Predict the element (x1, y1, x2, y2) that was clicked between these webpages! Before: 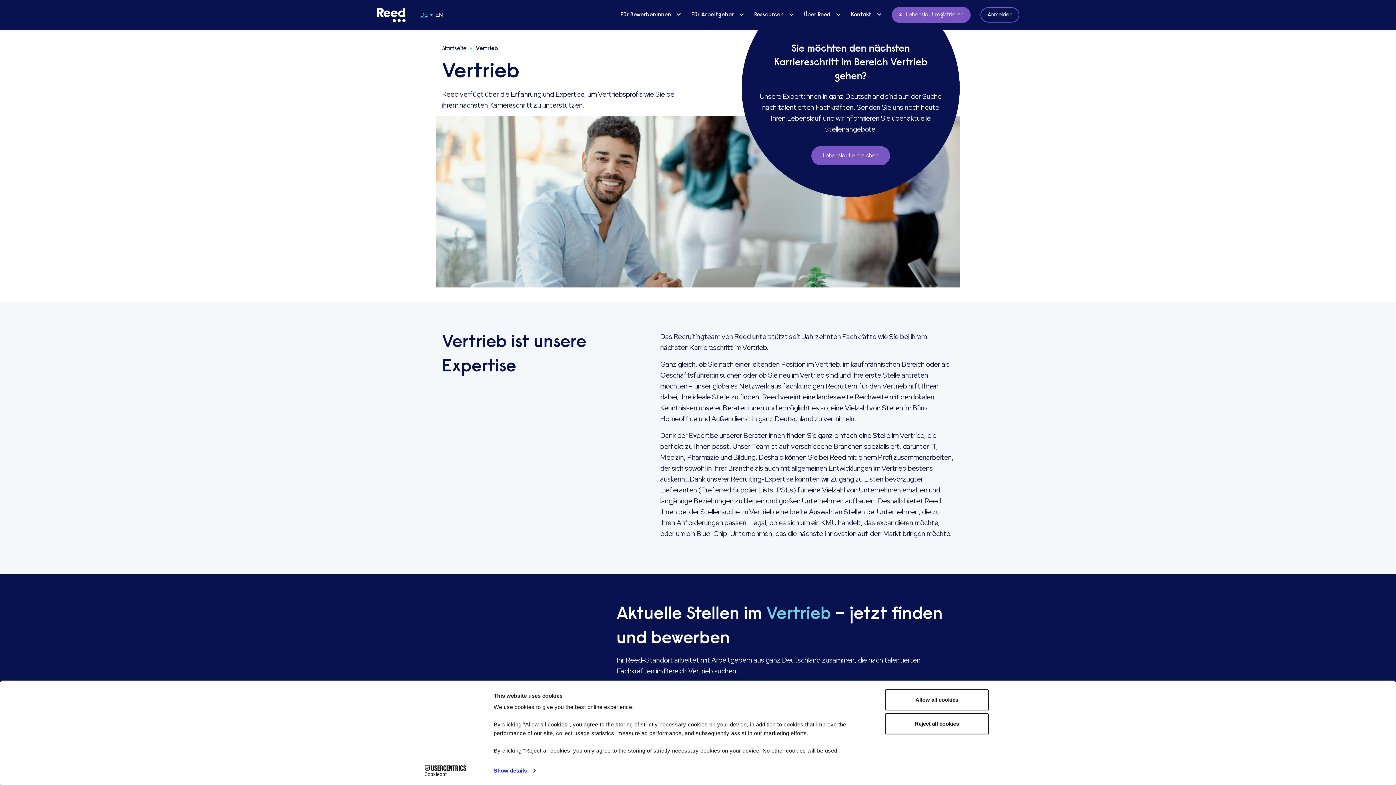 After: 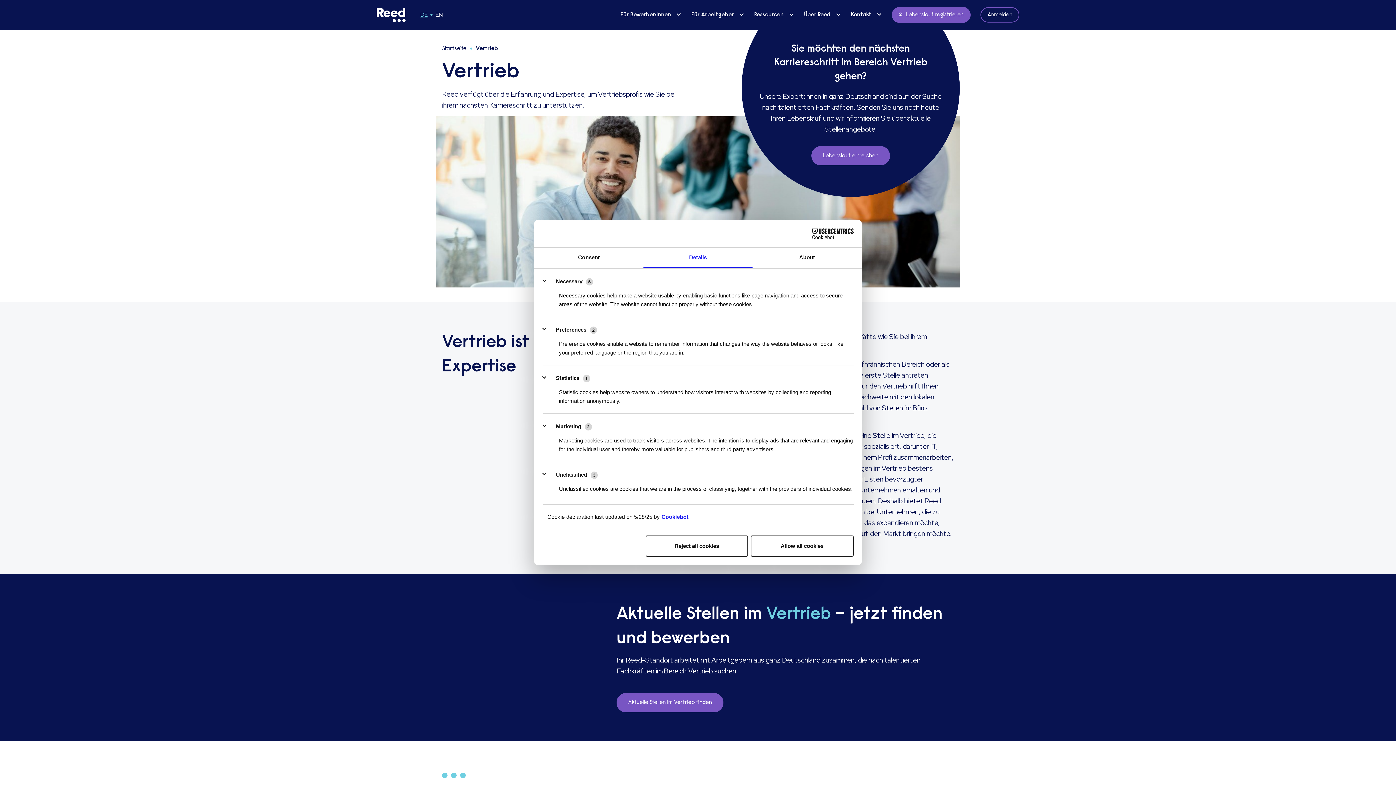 Action: bbox: (493, 765, 535, 776) label: Show details